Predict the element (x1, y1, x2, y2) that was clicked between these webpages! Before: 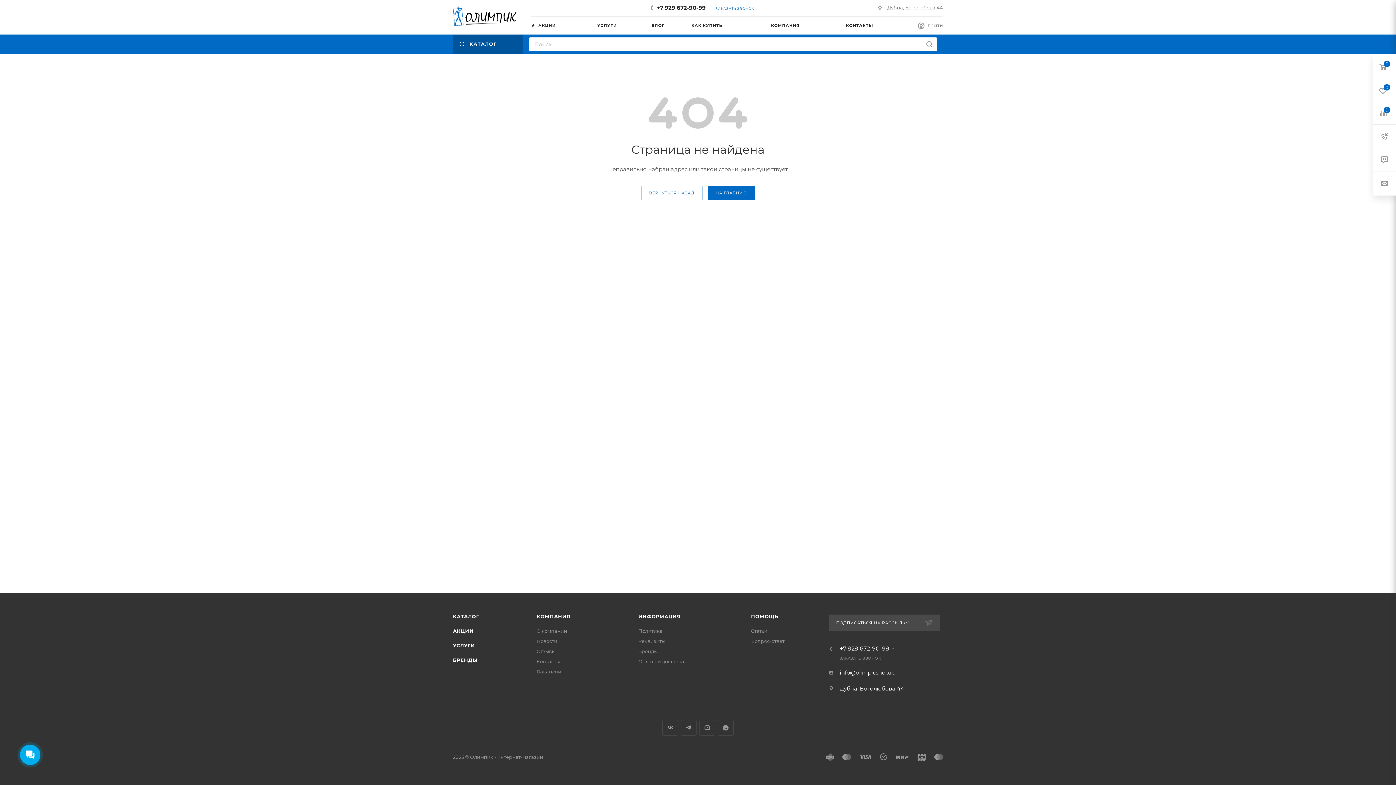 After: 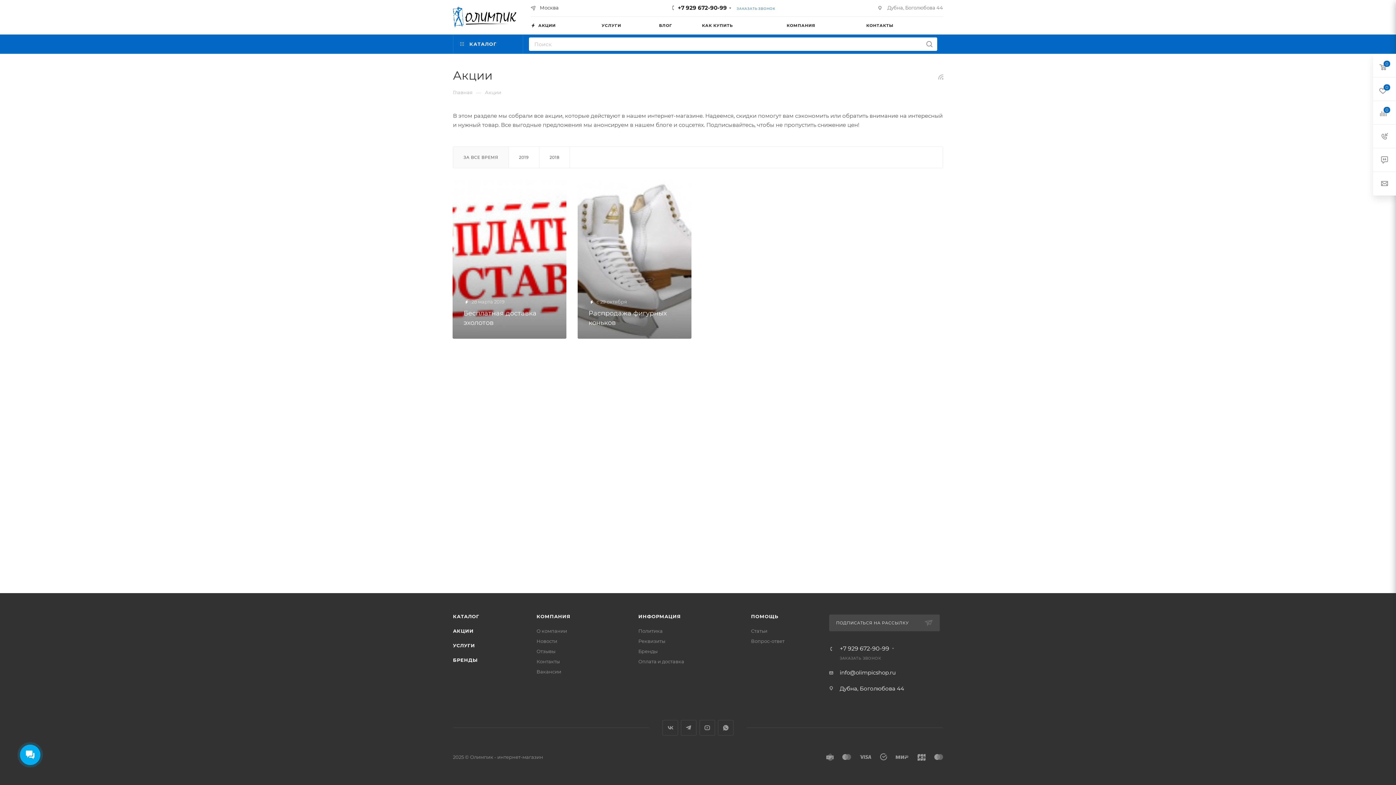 Action: bbox: (453, 628, 473, 634) label: АКЦИИ